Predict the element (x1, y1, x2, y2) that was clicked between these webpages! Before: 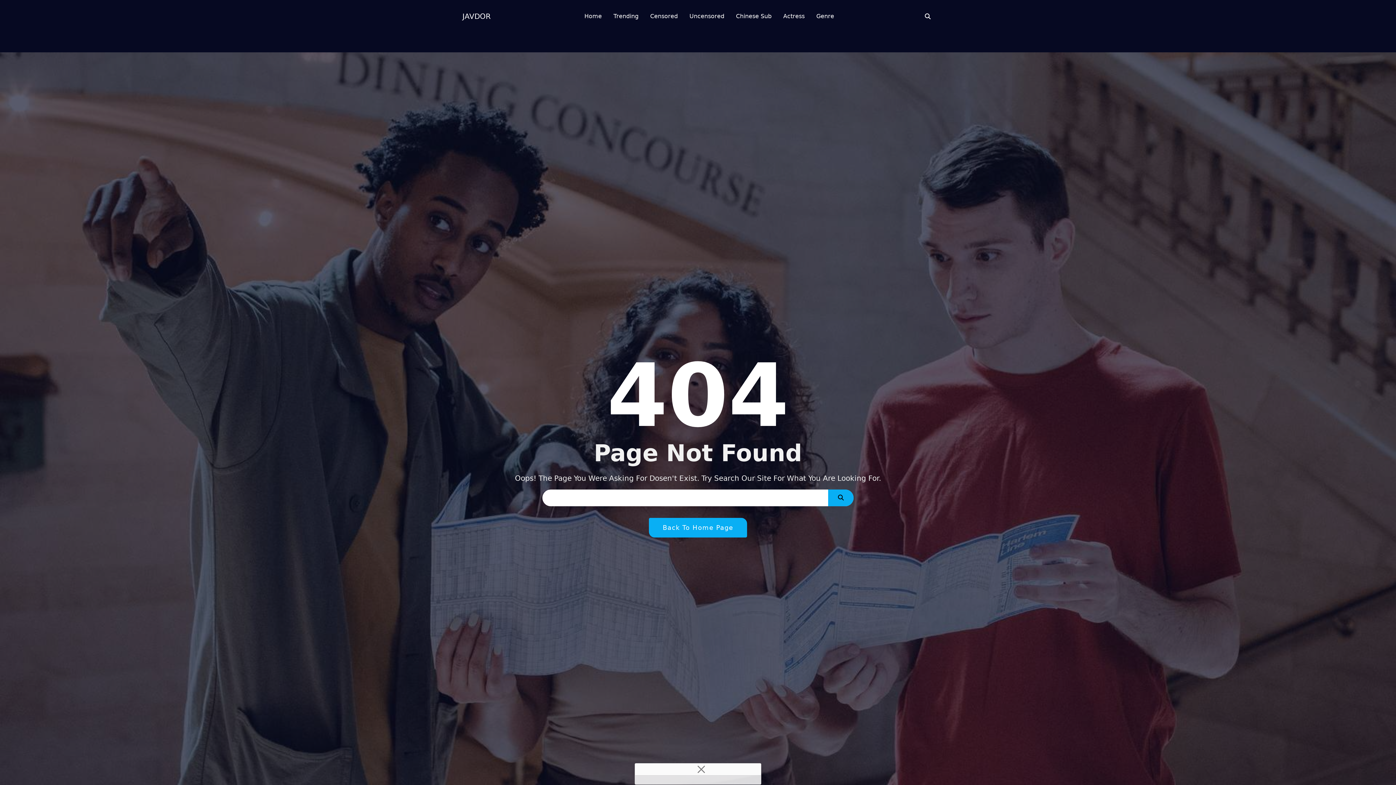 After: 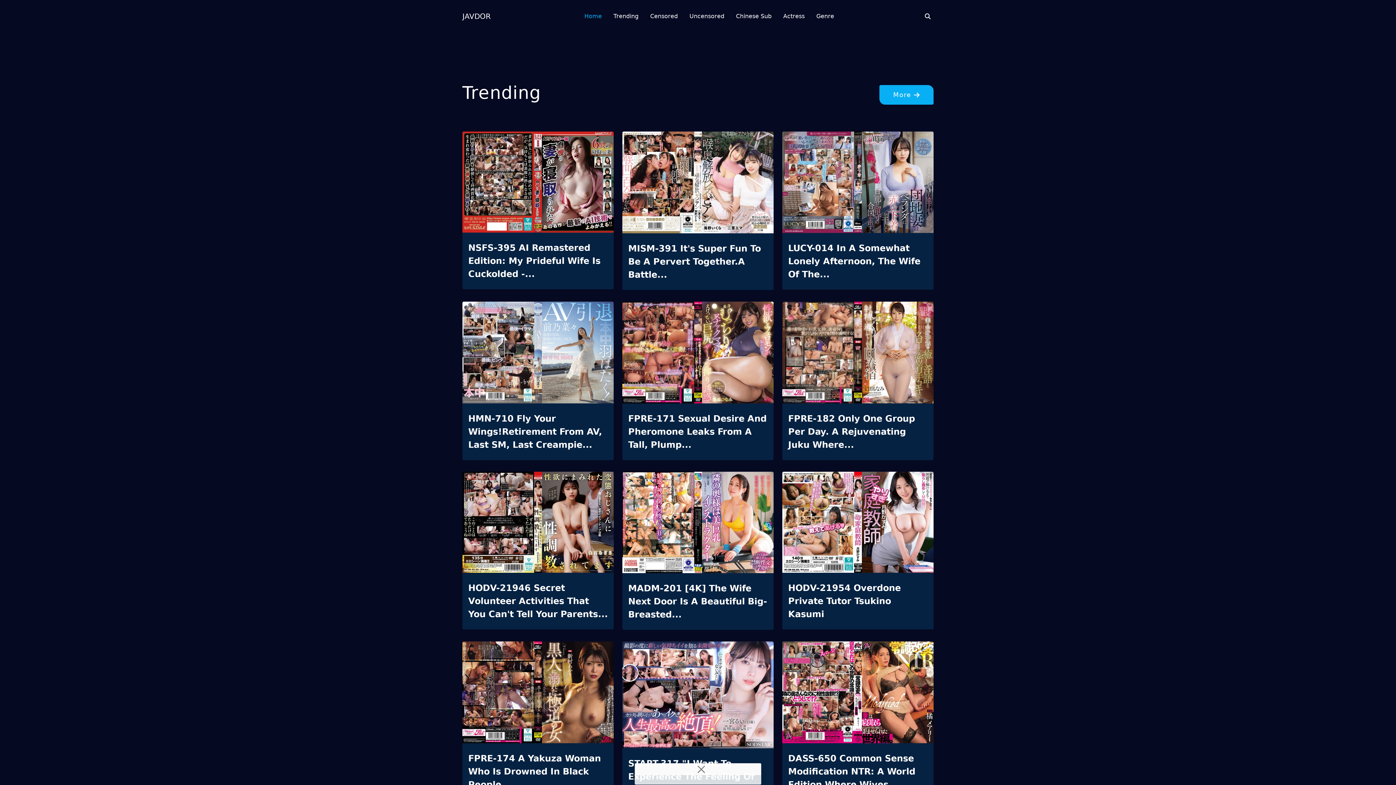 Action: bbox: (584, 0, 602, 32) label: Home